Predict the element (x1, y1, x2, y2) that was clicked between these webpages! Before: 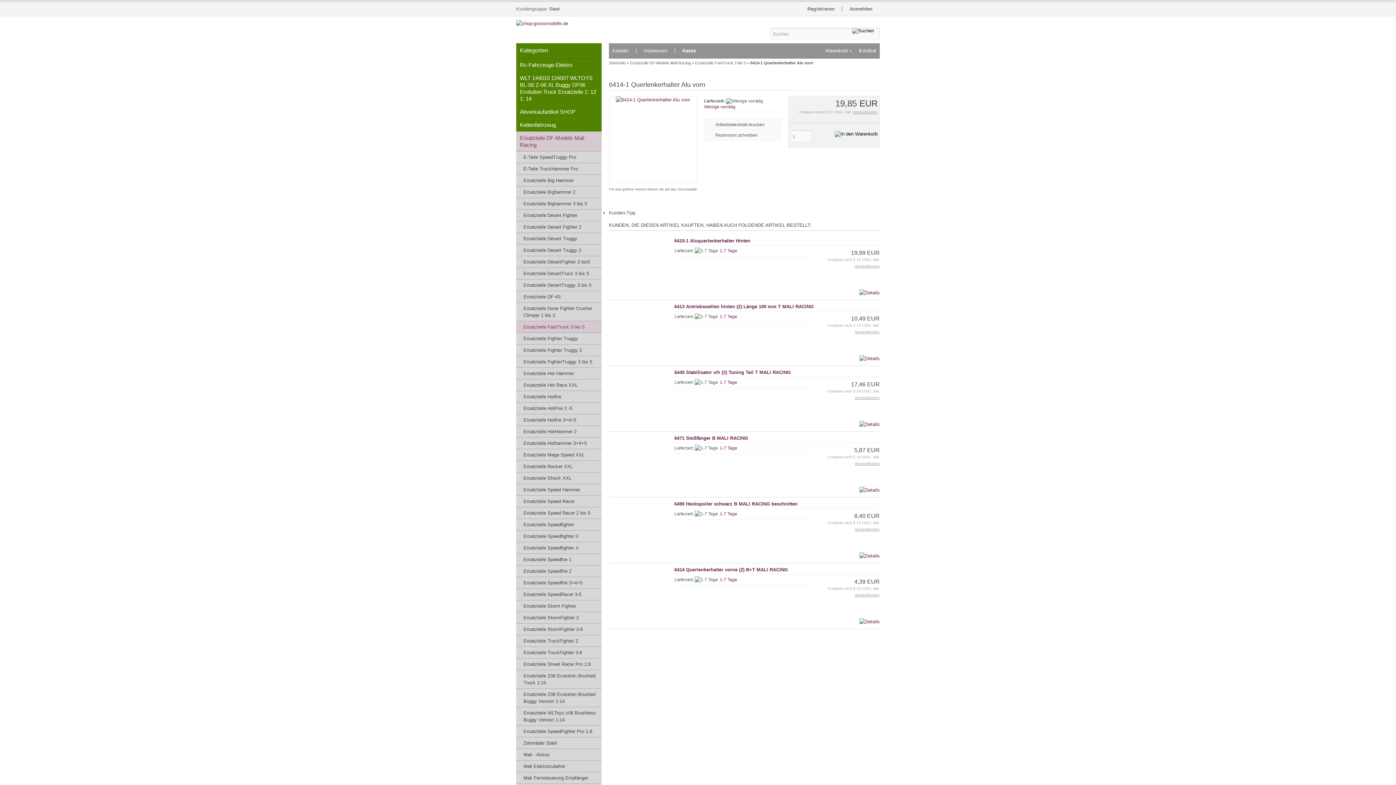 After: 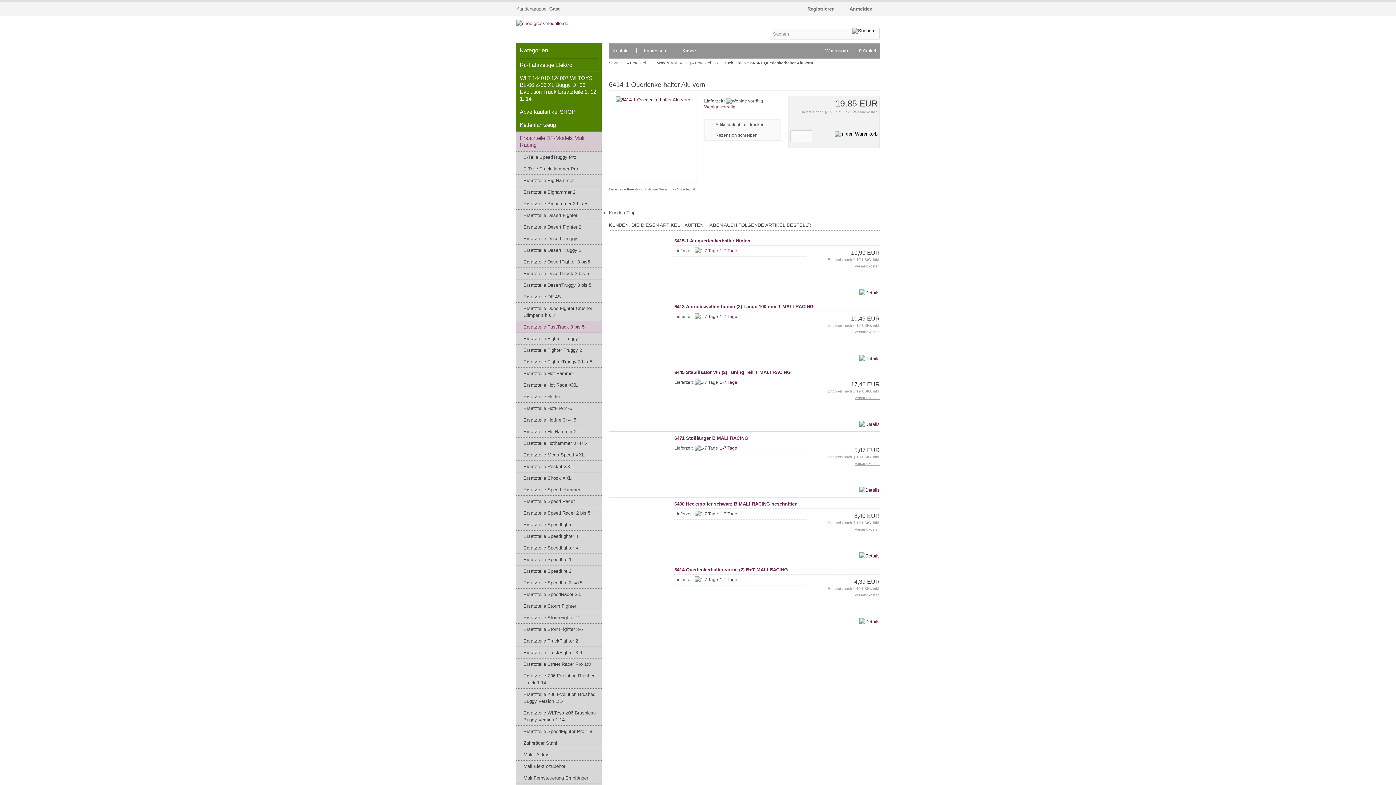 Action: bbox: (720, 511, 737, 516) label: 1-7 Tage